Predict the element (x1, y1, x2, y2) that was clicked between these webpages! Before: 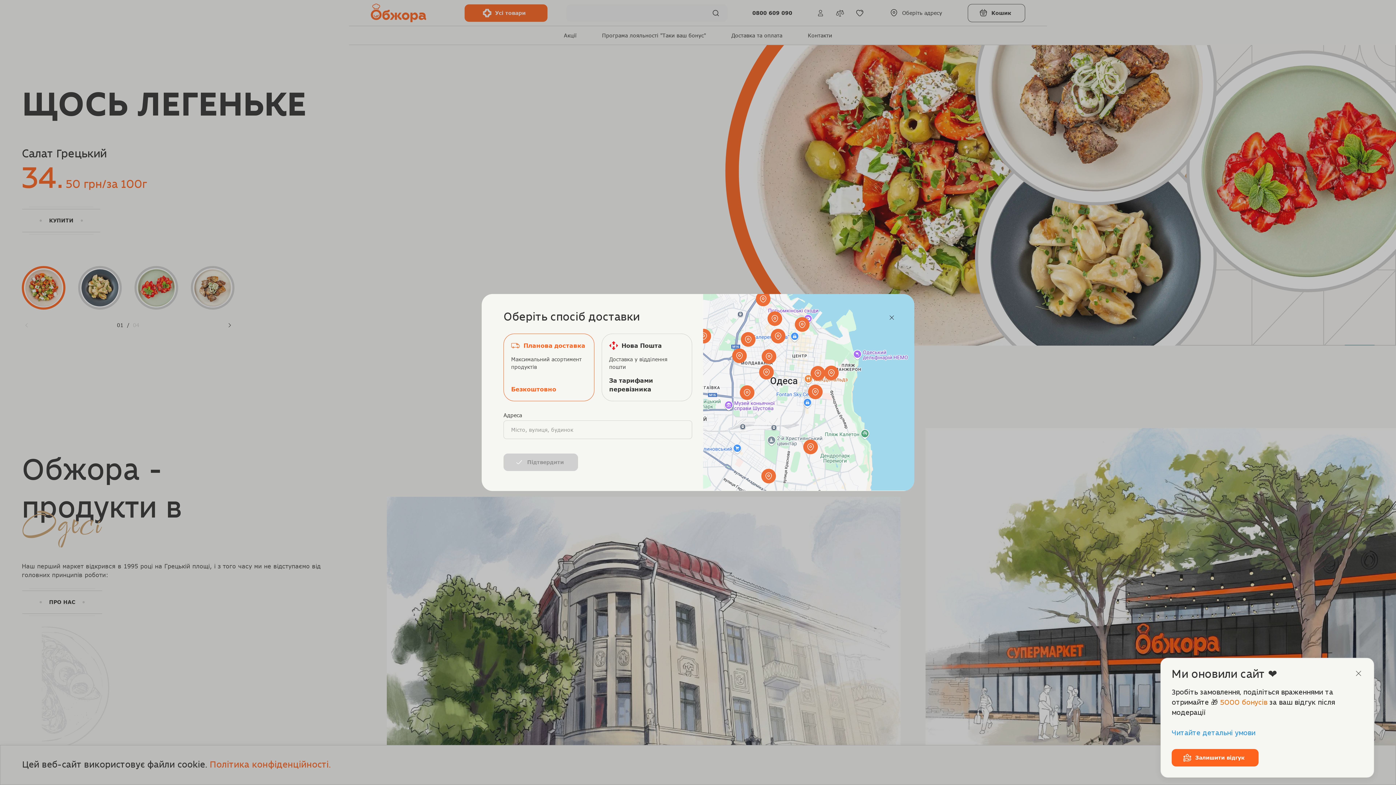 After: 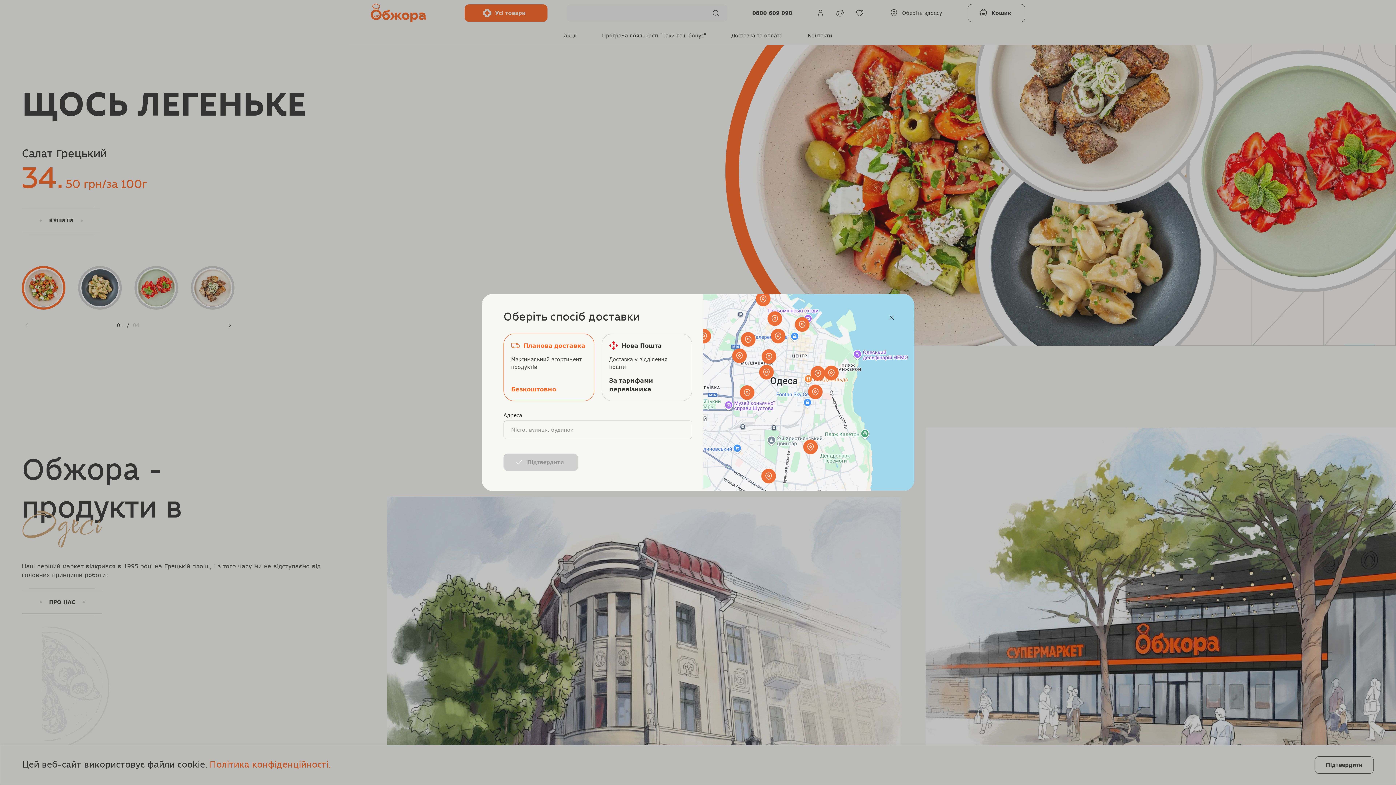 Action: bbox: (1354, 669, 1363, 678)